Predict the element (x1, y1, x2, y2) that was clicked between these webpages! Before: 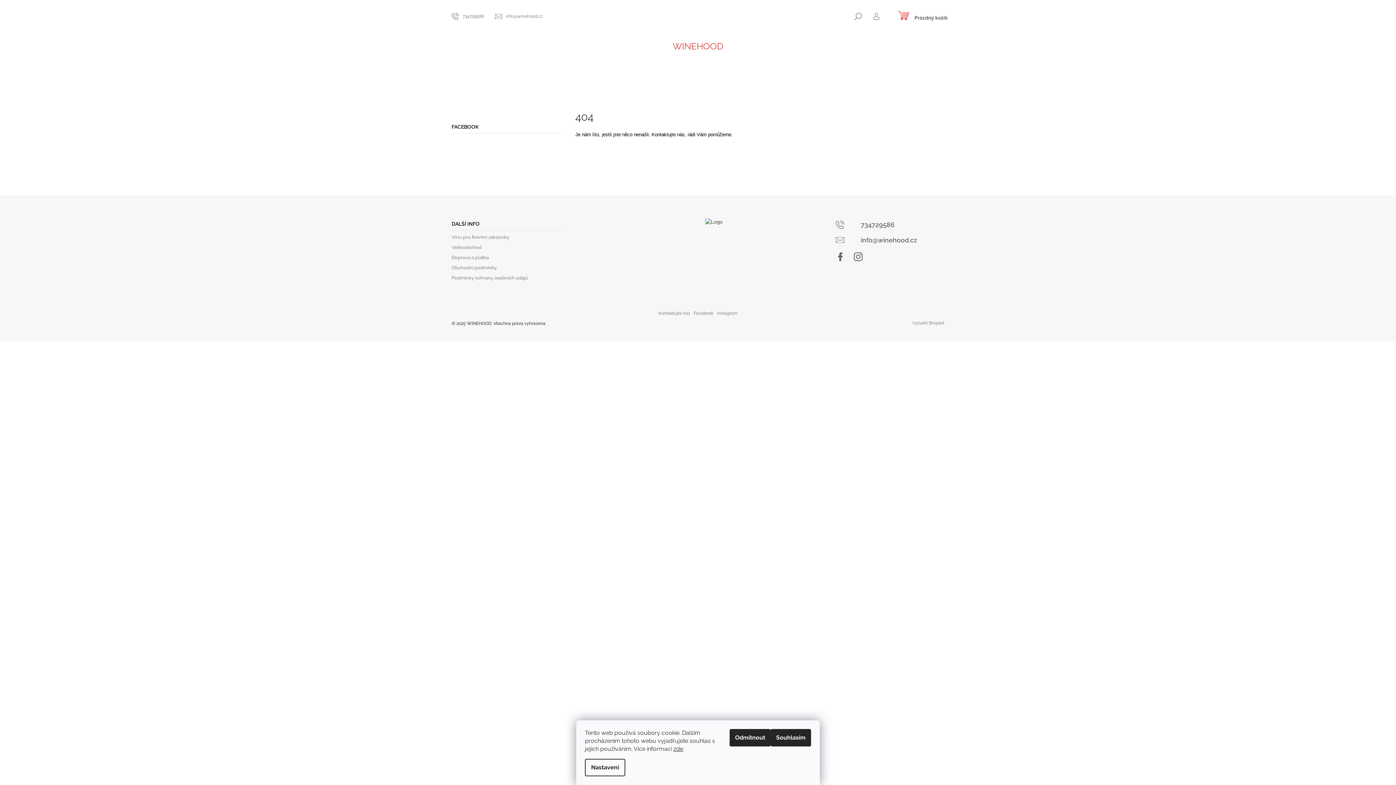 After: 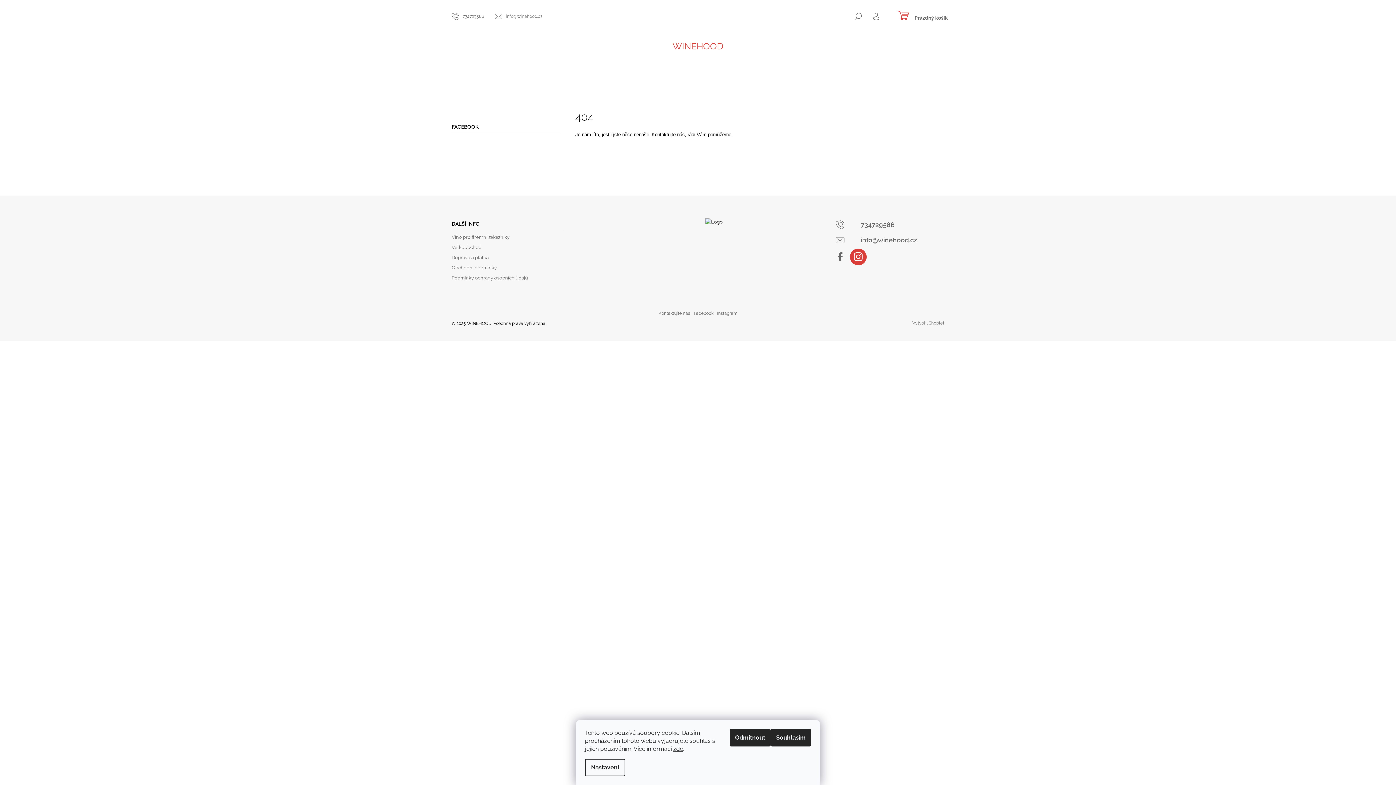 Action: label: Instagram bbox: (850, 248, 866, 265)